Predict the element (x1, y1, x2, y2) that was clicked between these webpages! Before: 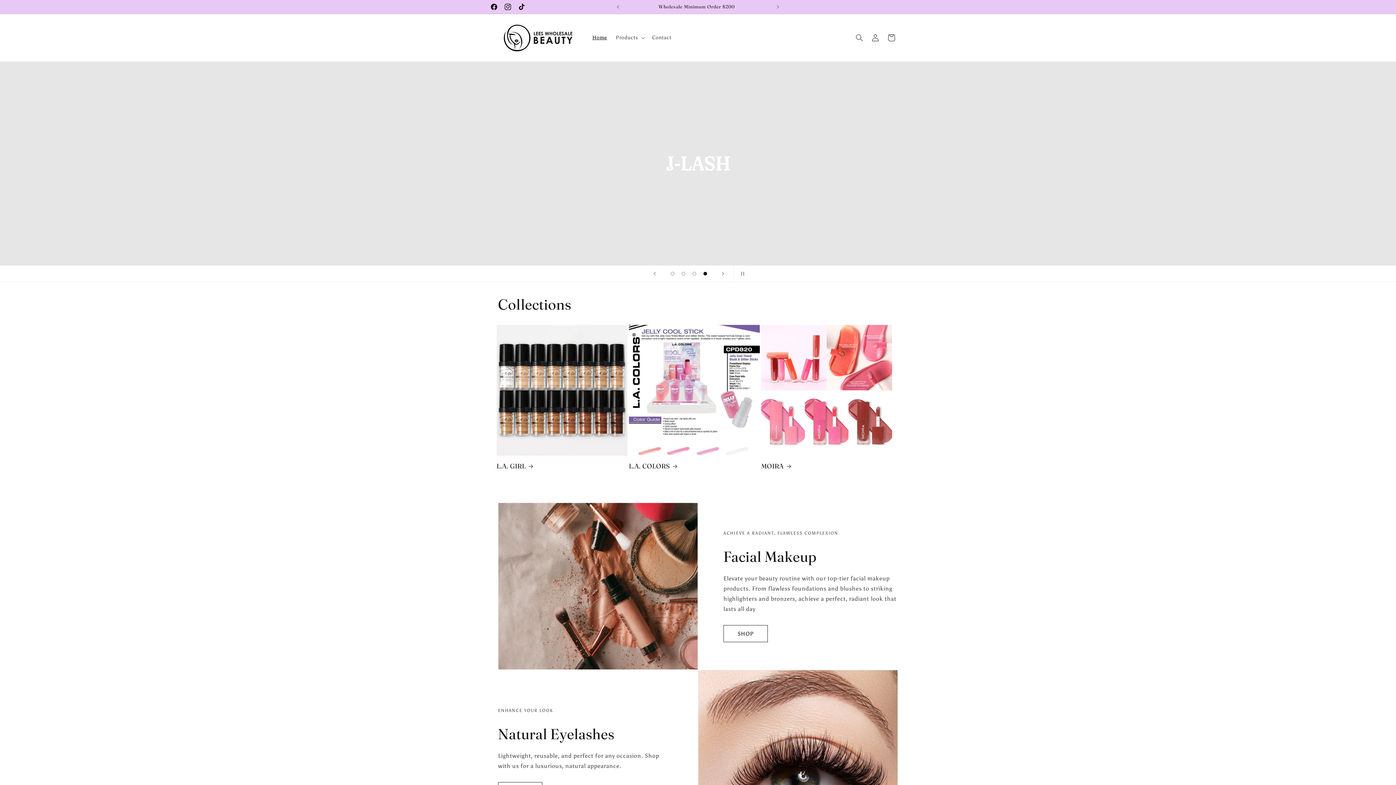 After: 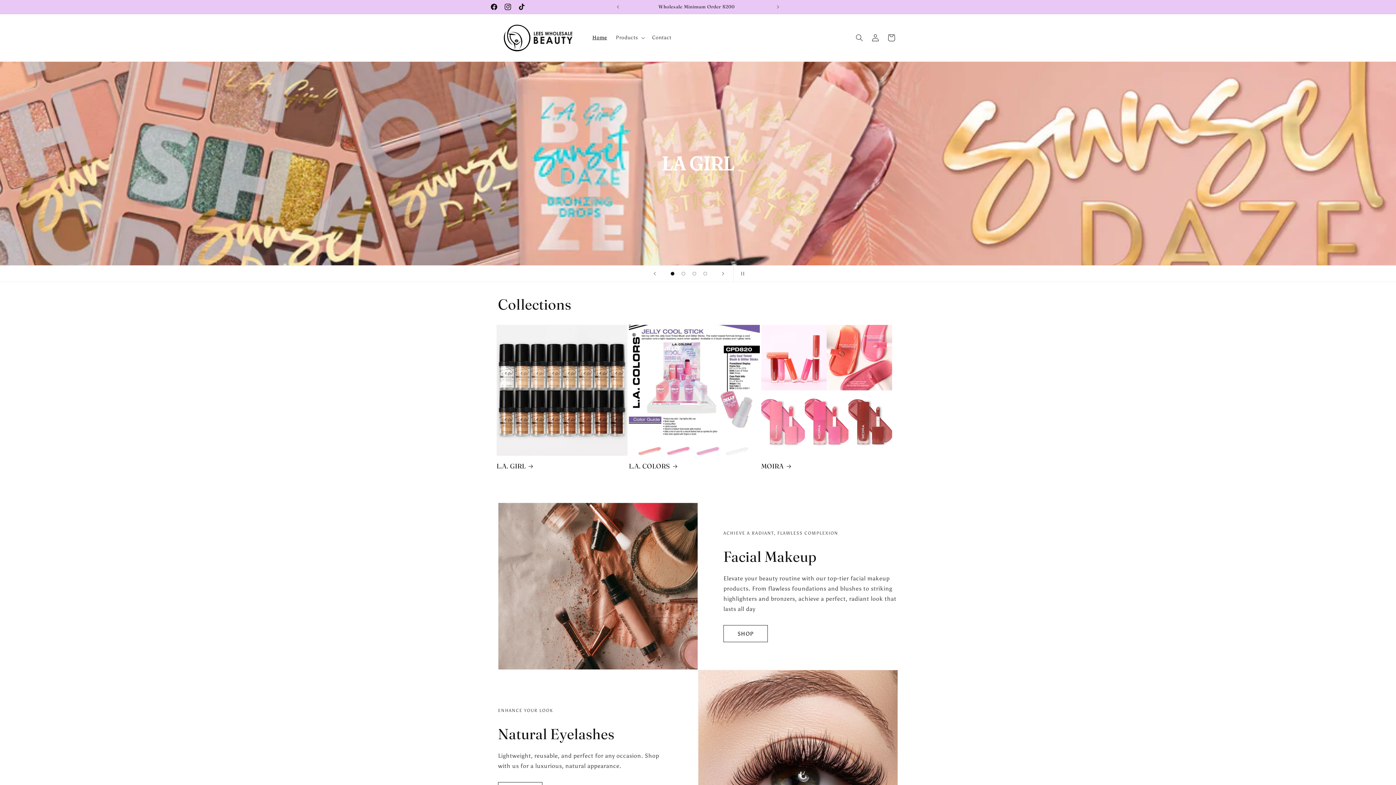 Action: bbox: (667, 268, 678, 279) label: Load slide 1 of 4